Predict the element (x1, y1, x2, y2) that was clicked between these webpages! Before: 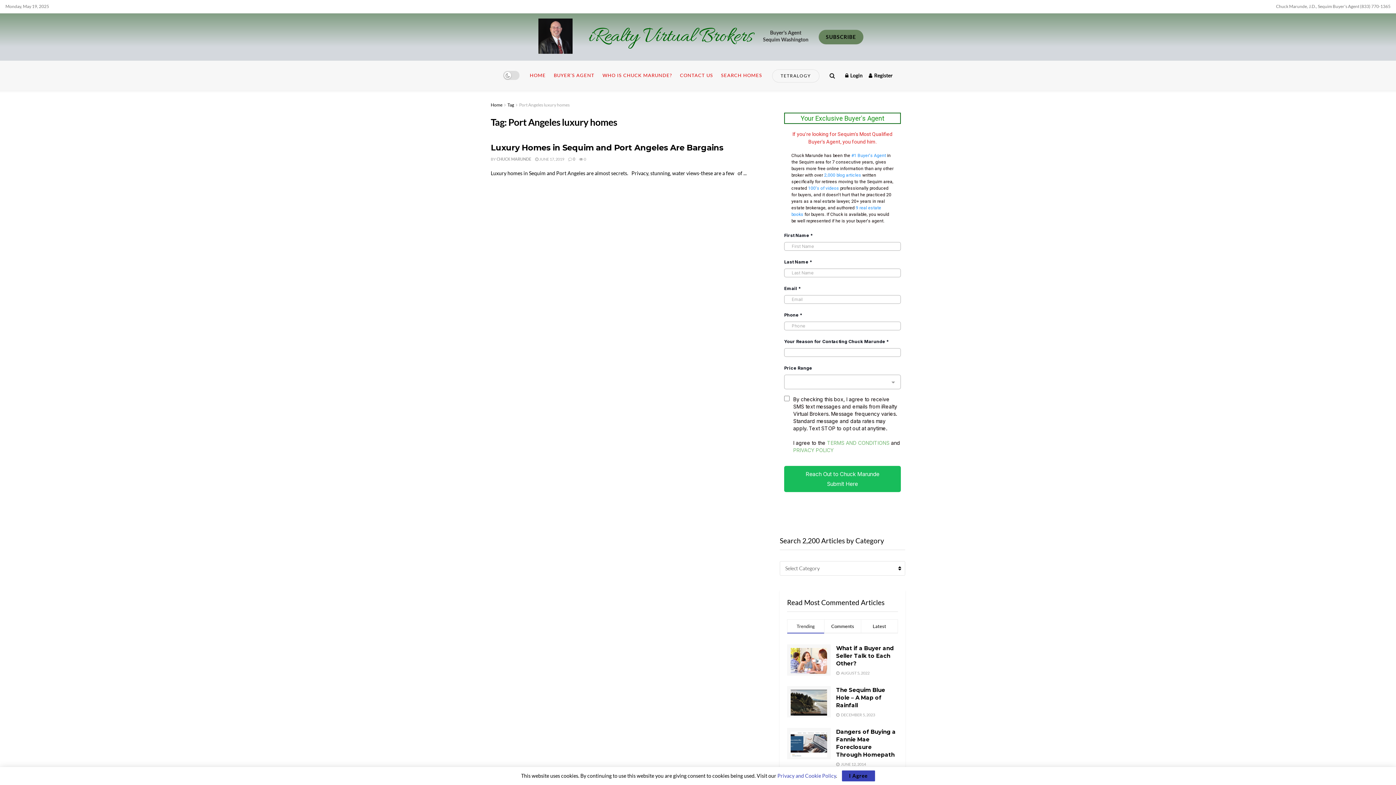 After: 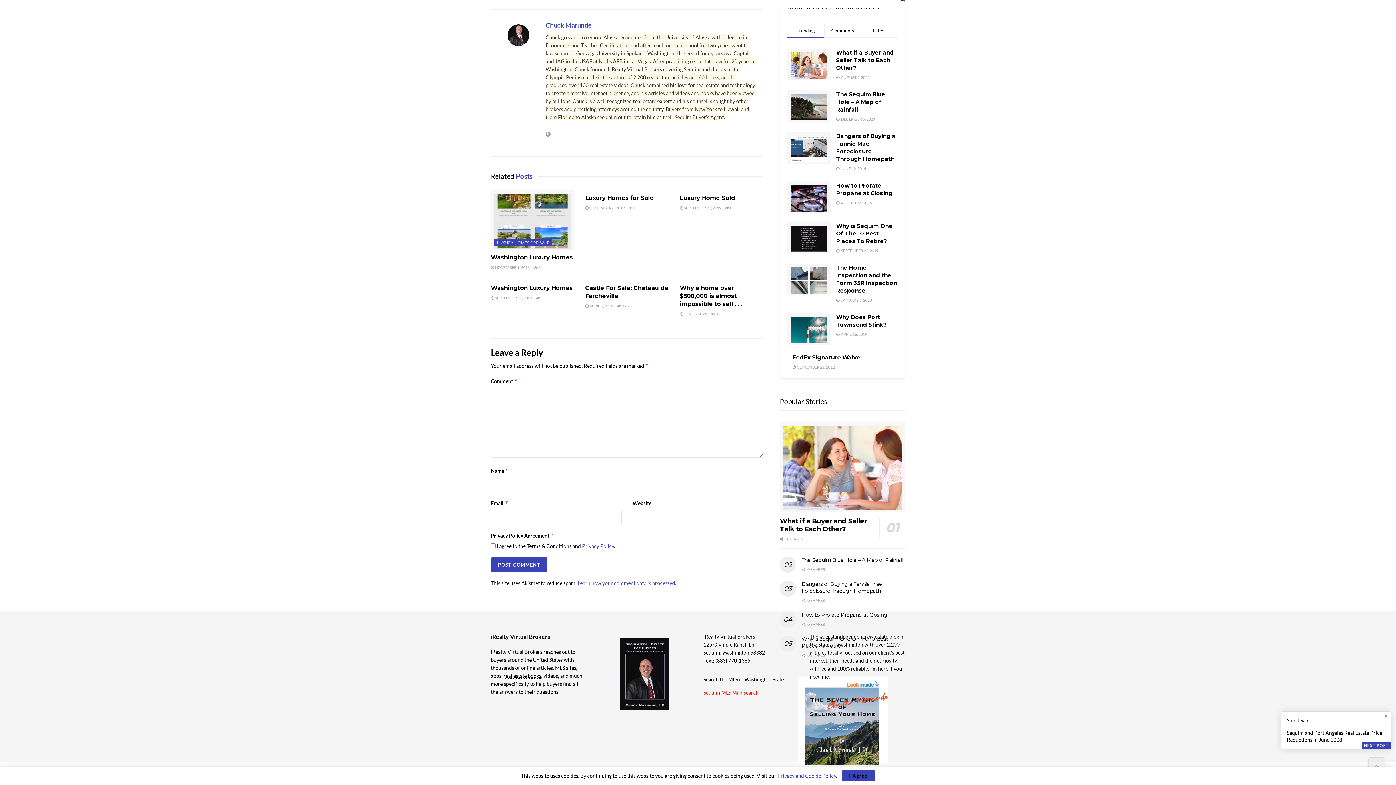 Action: bbox: (568, 156, 575, 161) label:  0